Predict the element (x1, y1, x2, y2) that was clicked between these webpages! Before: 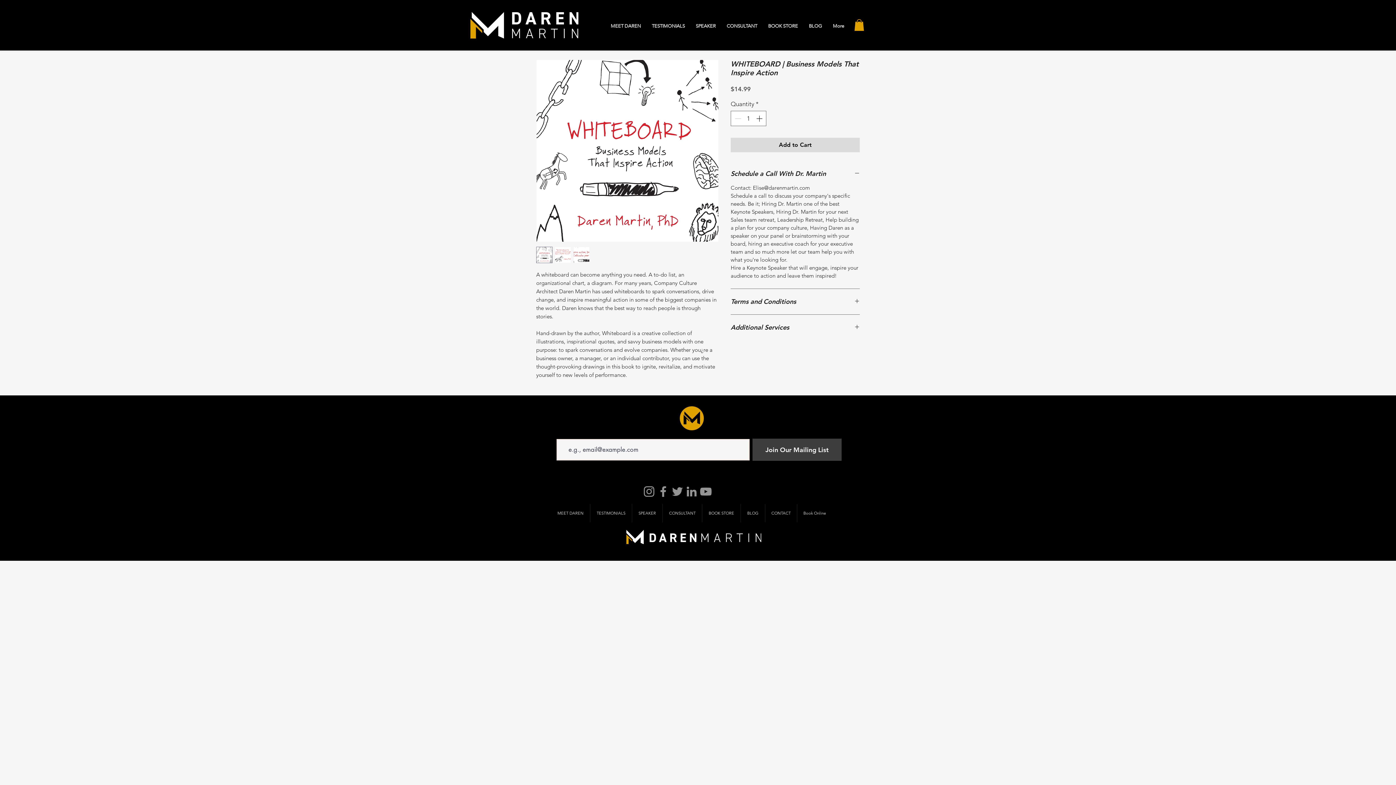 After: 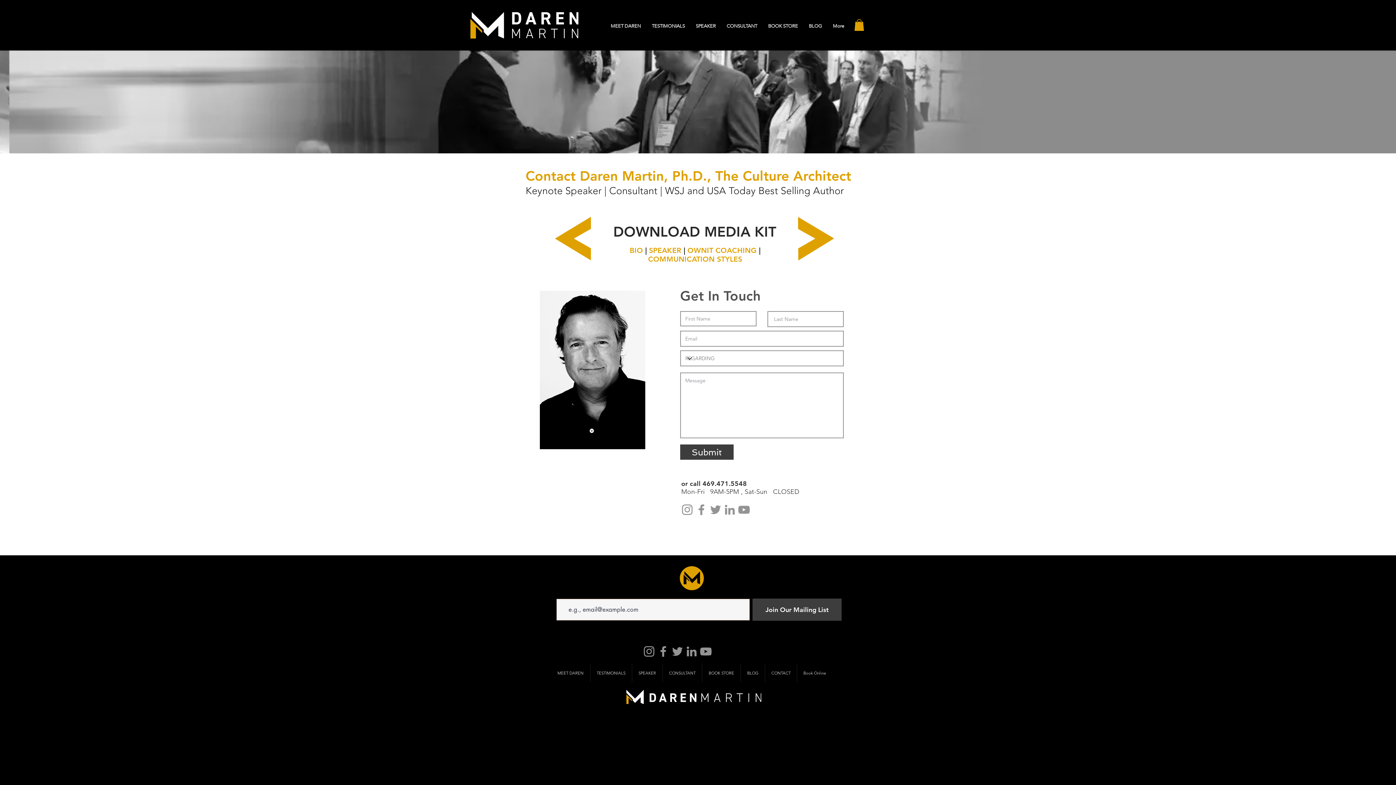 Action: label: CONTACT bbox: (765, 504, 797, 522)